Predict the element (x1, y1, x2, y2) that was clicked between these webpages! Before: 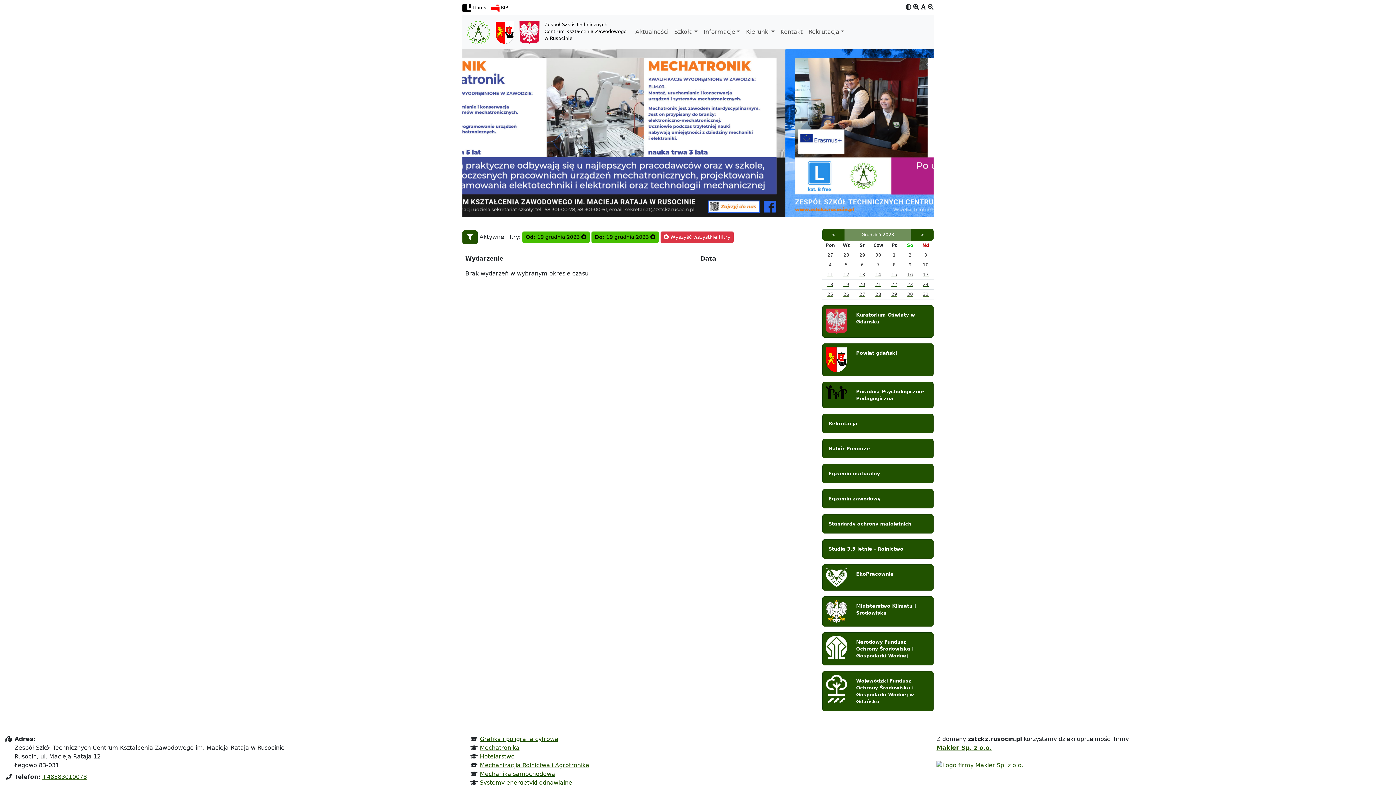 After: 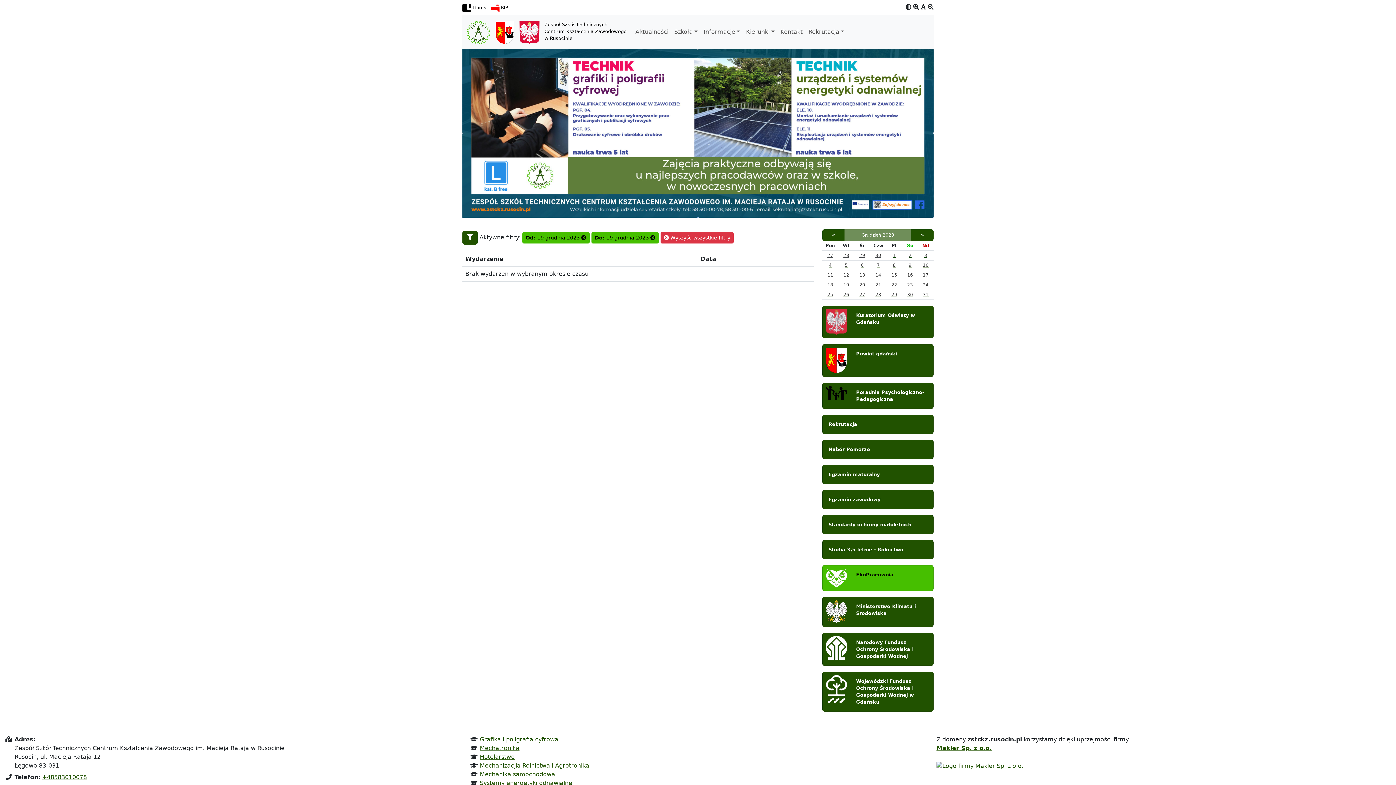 Action: bbox: (856, 572, 893, 577) label: EkoPracownia